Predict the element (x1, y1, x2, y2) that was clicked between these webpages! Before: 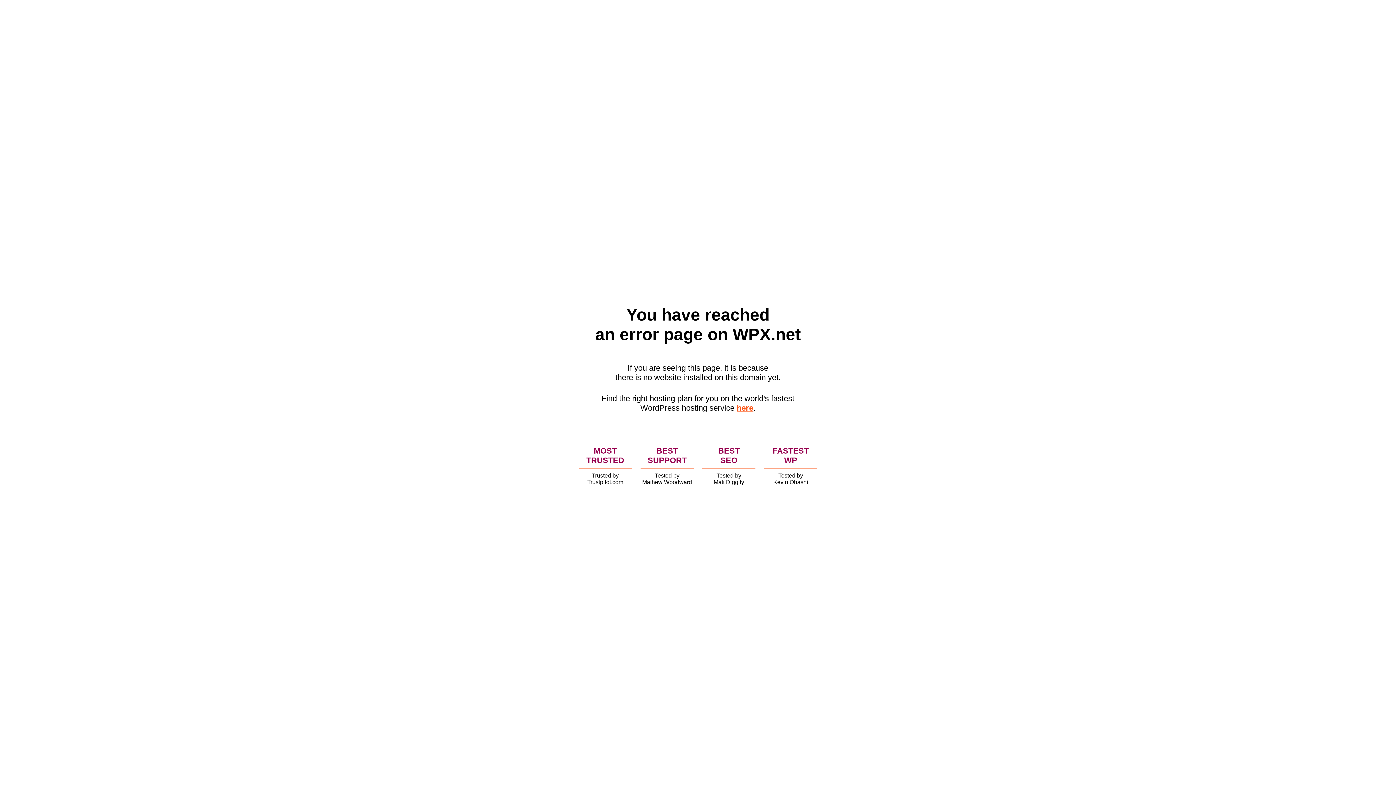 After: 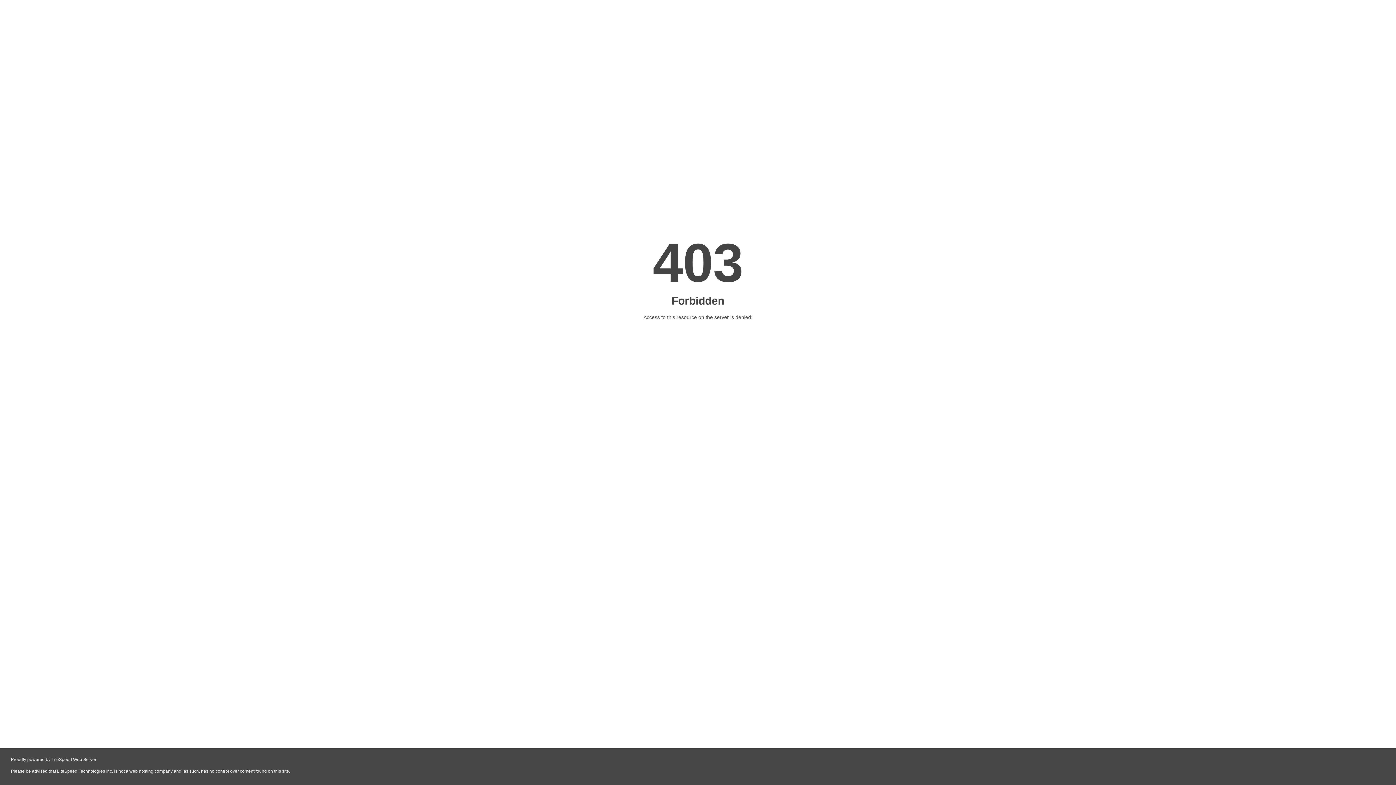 Action: bbox: (736, 403, 753, 412) label: here